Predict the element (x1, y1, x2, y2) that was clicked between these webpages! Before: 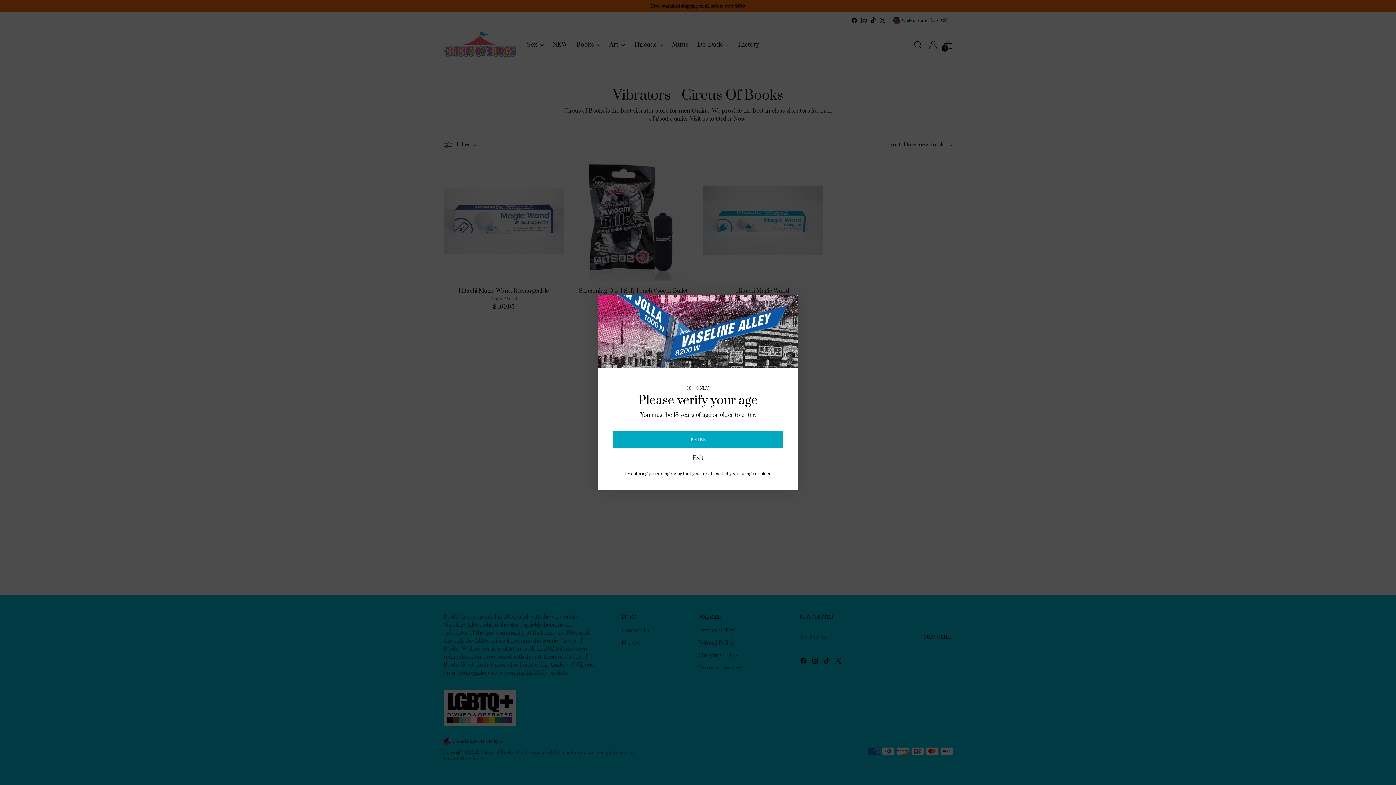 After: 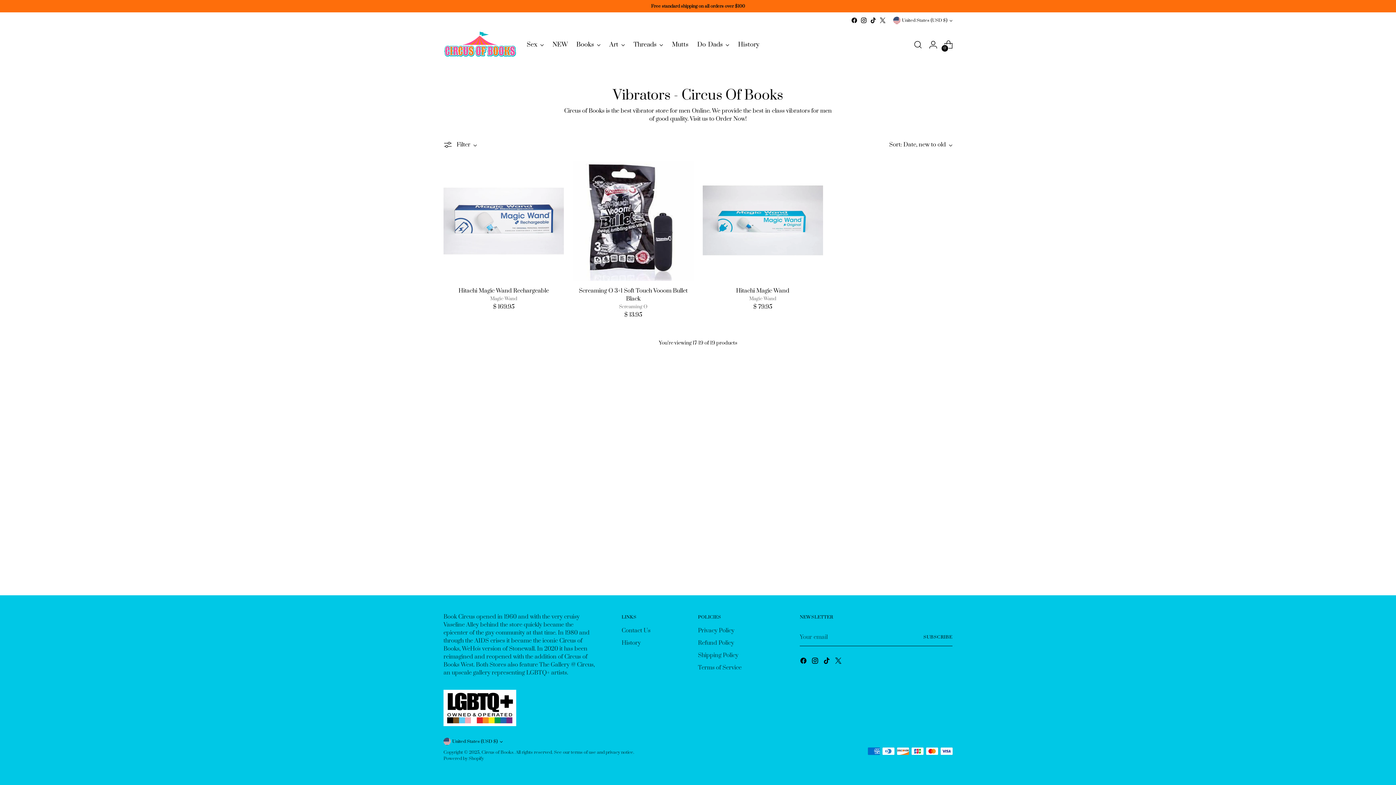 Action: label: ENTER bbox: (612, 430, 783, 448)